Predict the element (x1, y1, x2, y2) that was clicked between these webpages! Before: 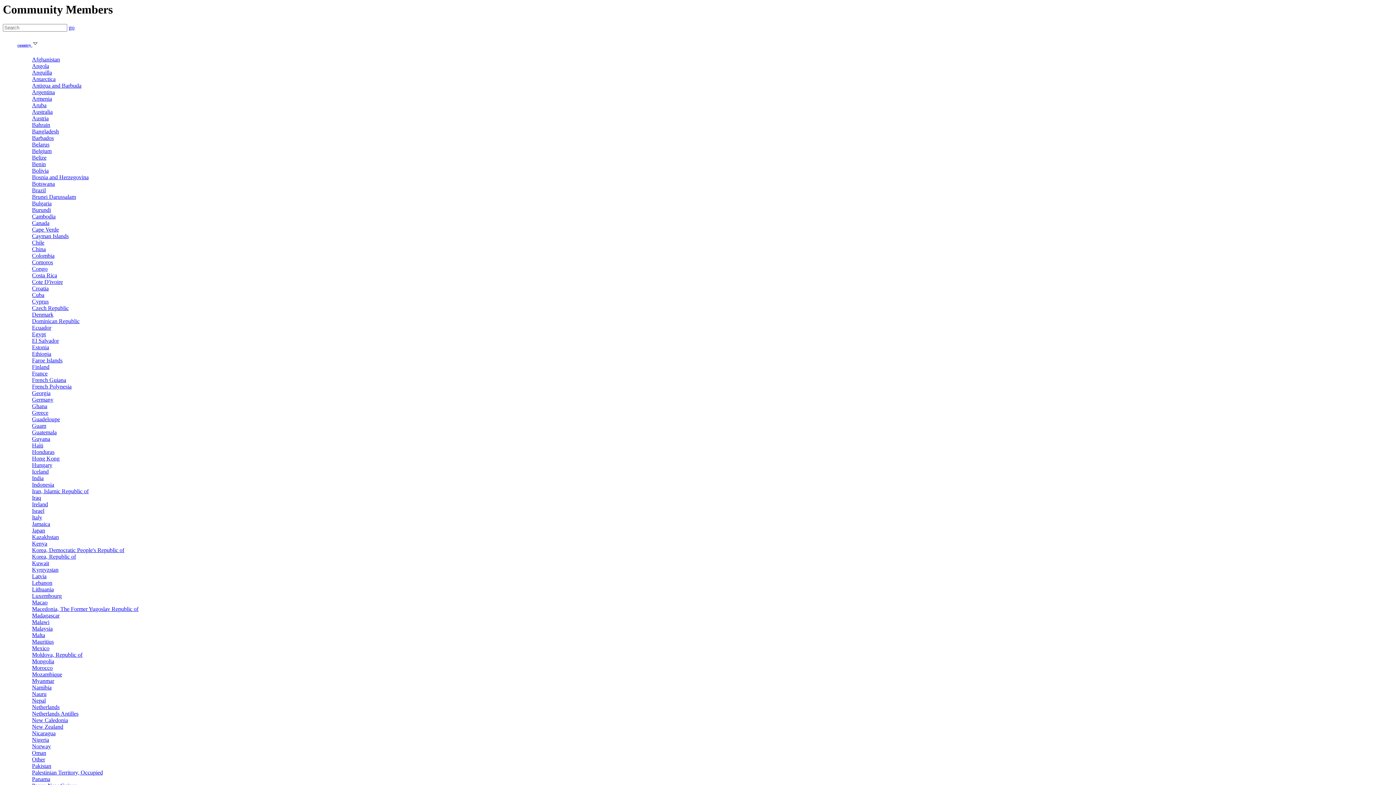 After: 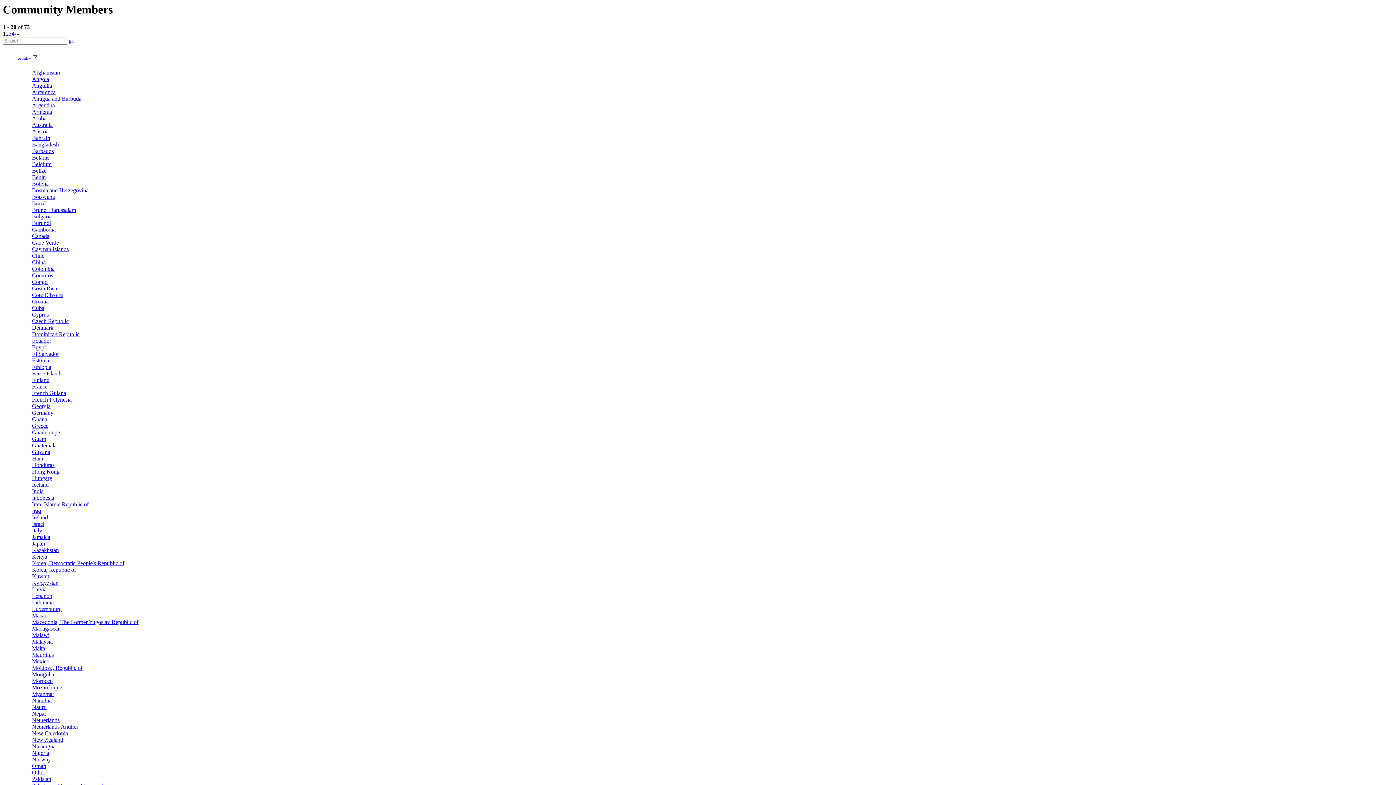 Action: bbox: (32, 148, 51, 154) label: Belgium